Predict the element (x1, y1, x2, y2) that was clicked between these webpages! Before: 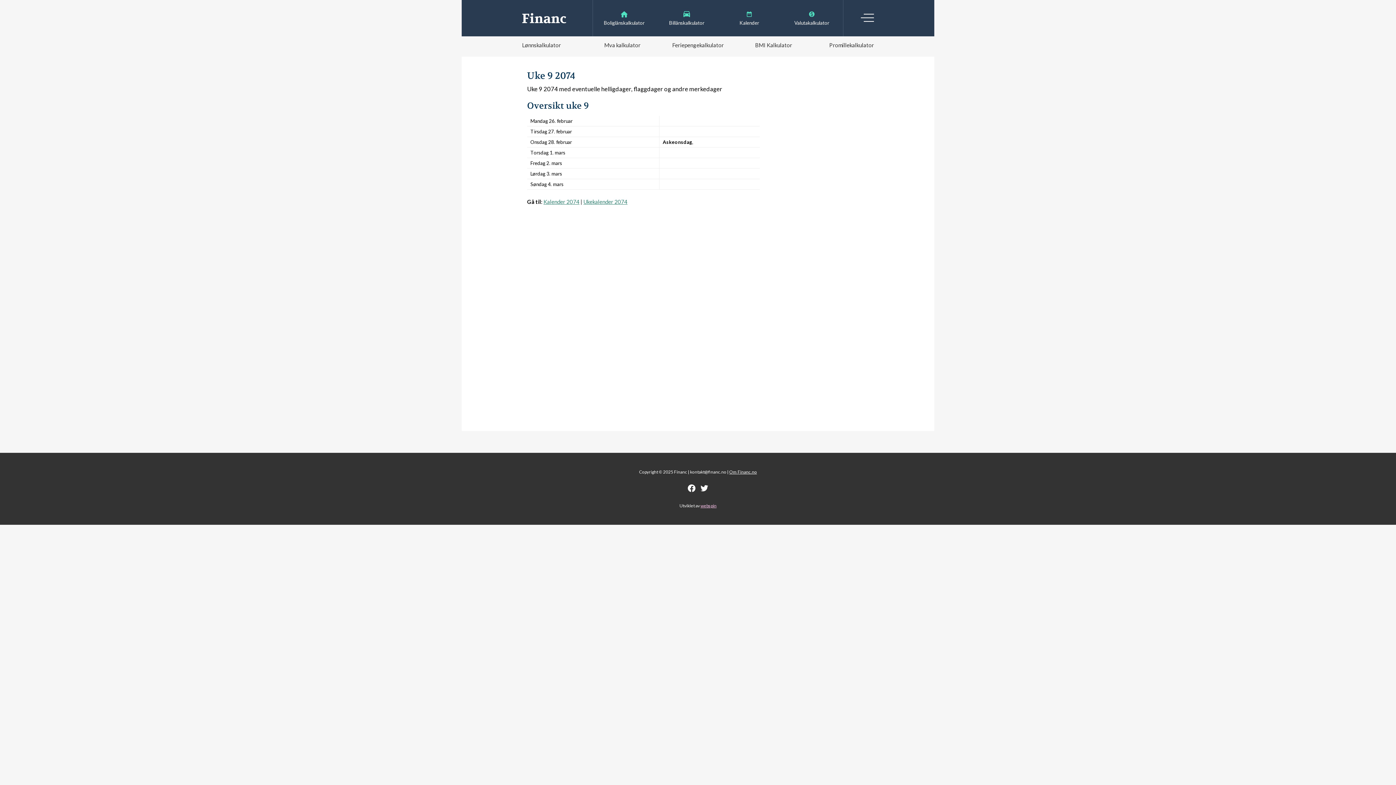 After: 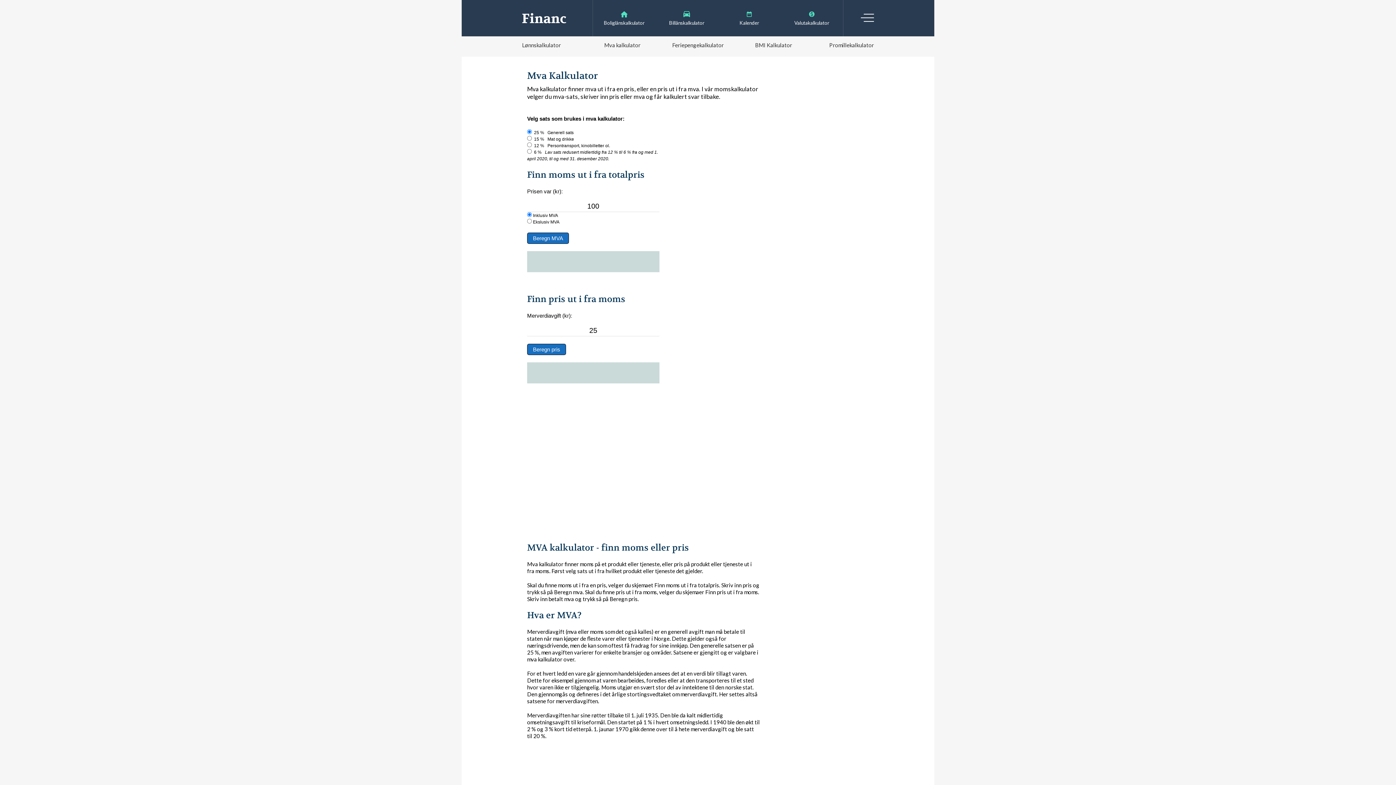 Action: label: Mva kalkulator bbox: (589, 36, 656, 53)